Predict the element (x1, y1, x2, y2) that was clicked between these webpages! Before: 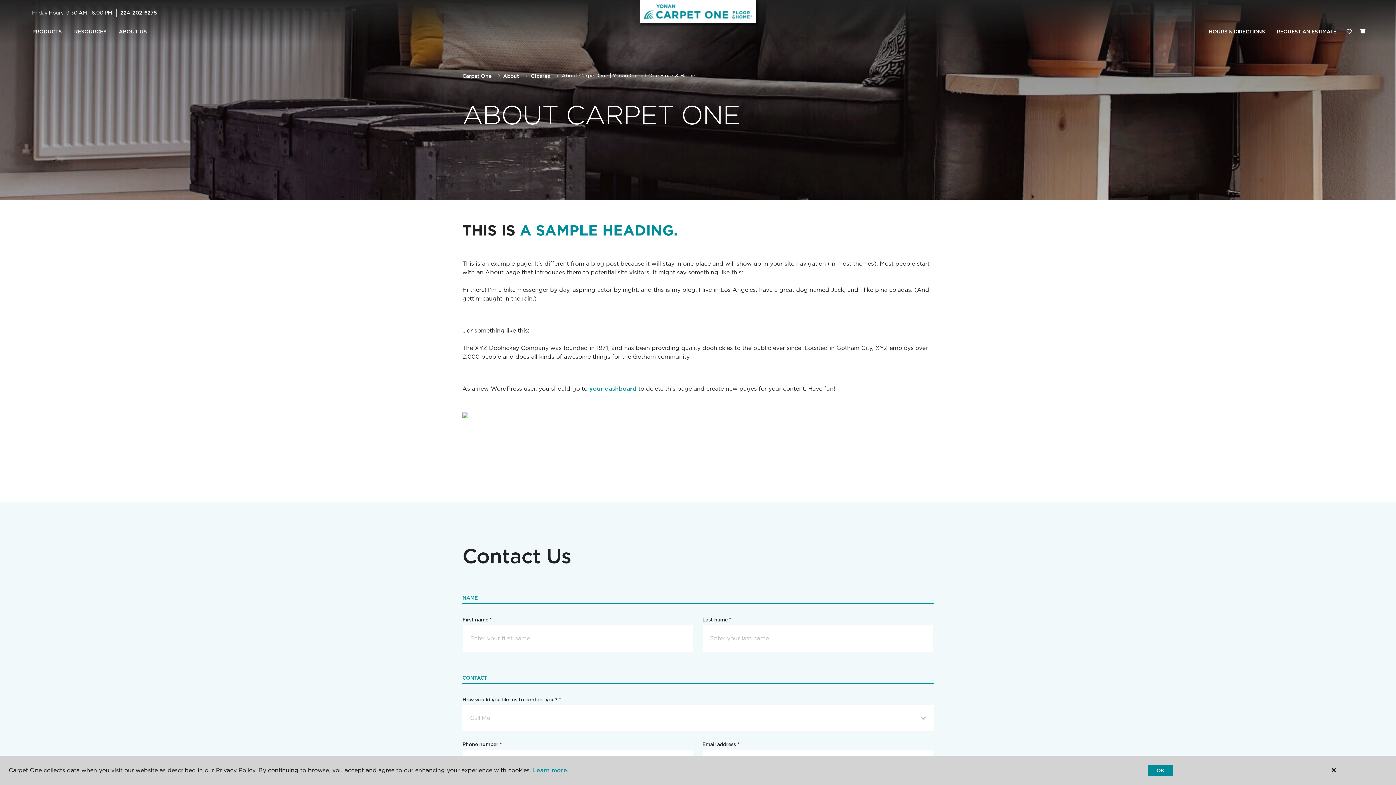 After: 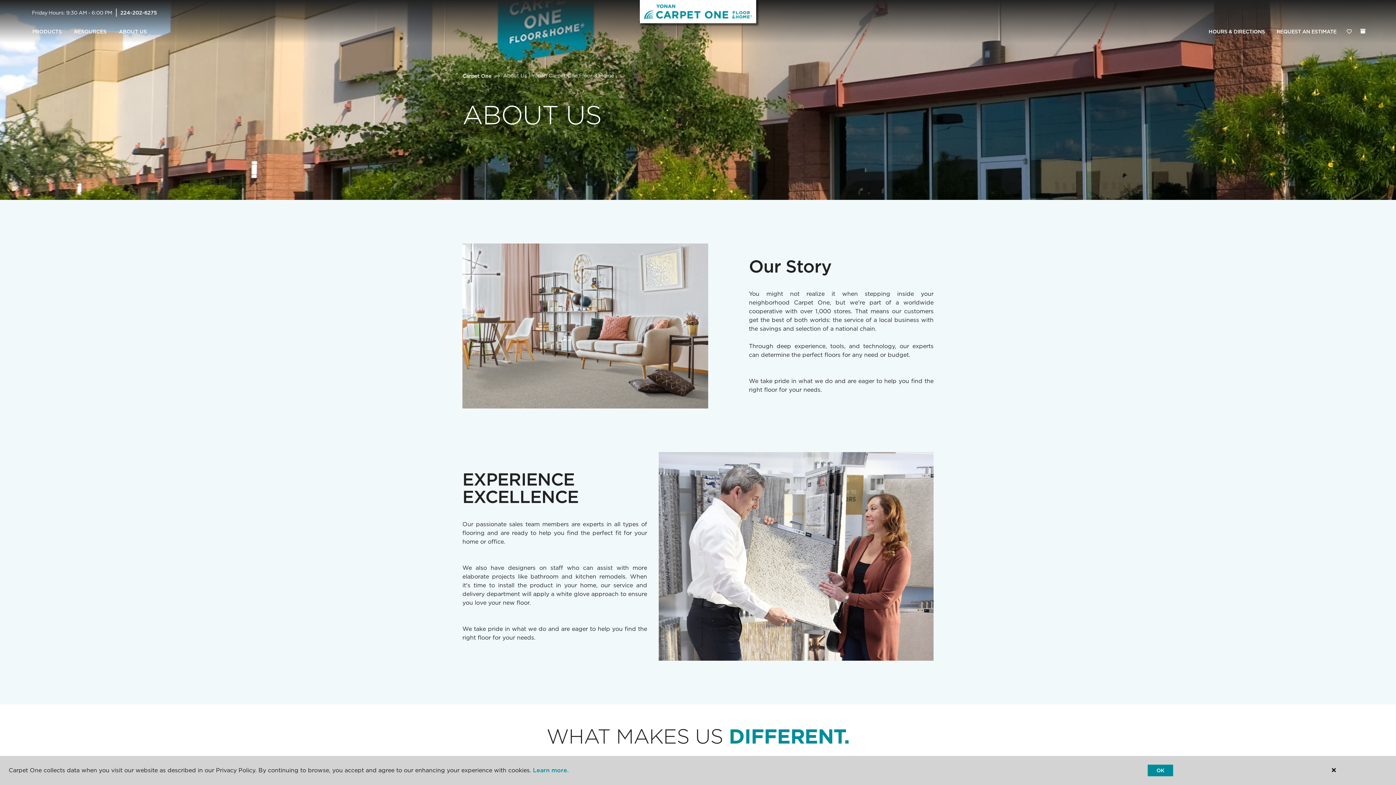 Action: label: About bbox: (503, 72, 519, 78)